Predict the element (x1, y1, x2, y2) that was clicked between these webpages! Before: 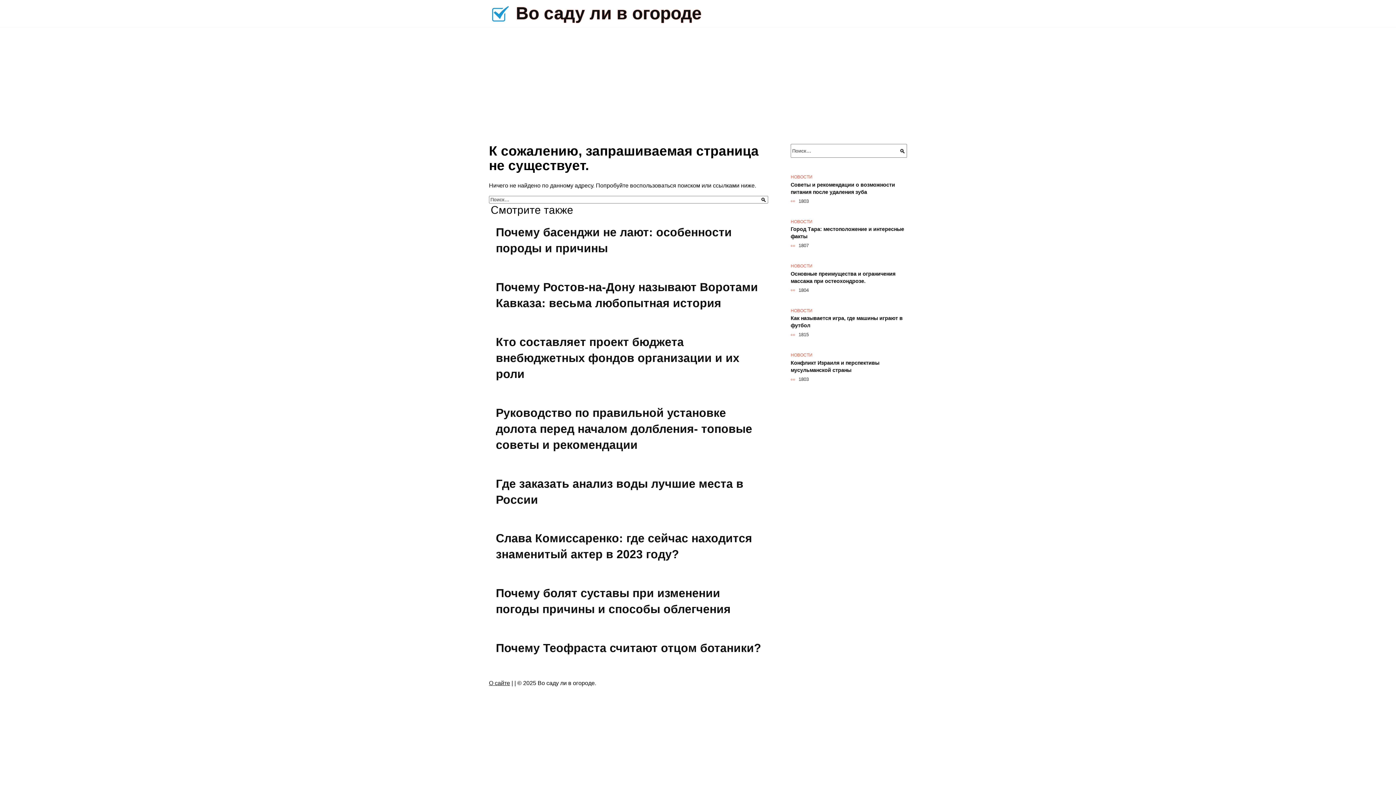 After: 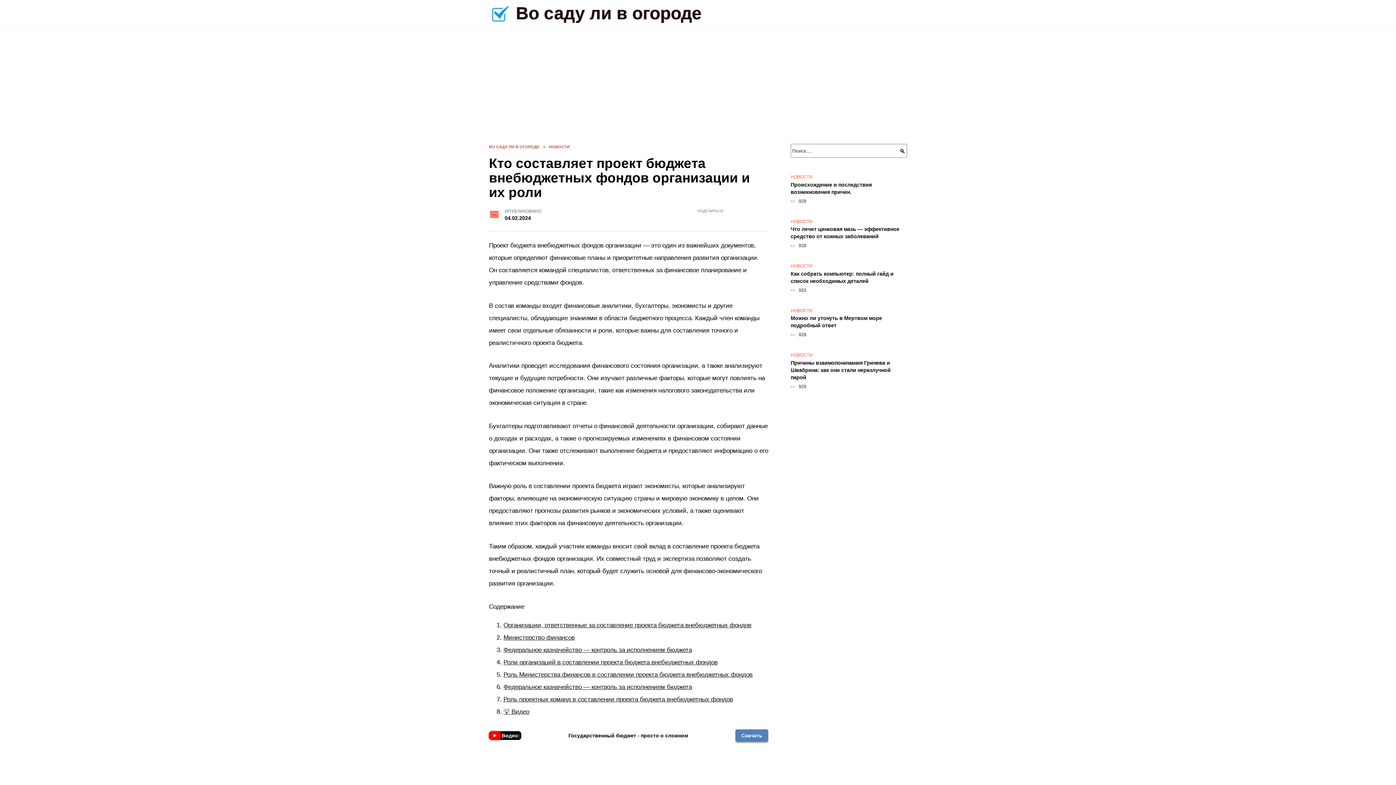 Action: bbox: (496, 334, 739, 381) label: Кто составляет проект бюджета внебюджетных фондов организации и их роли